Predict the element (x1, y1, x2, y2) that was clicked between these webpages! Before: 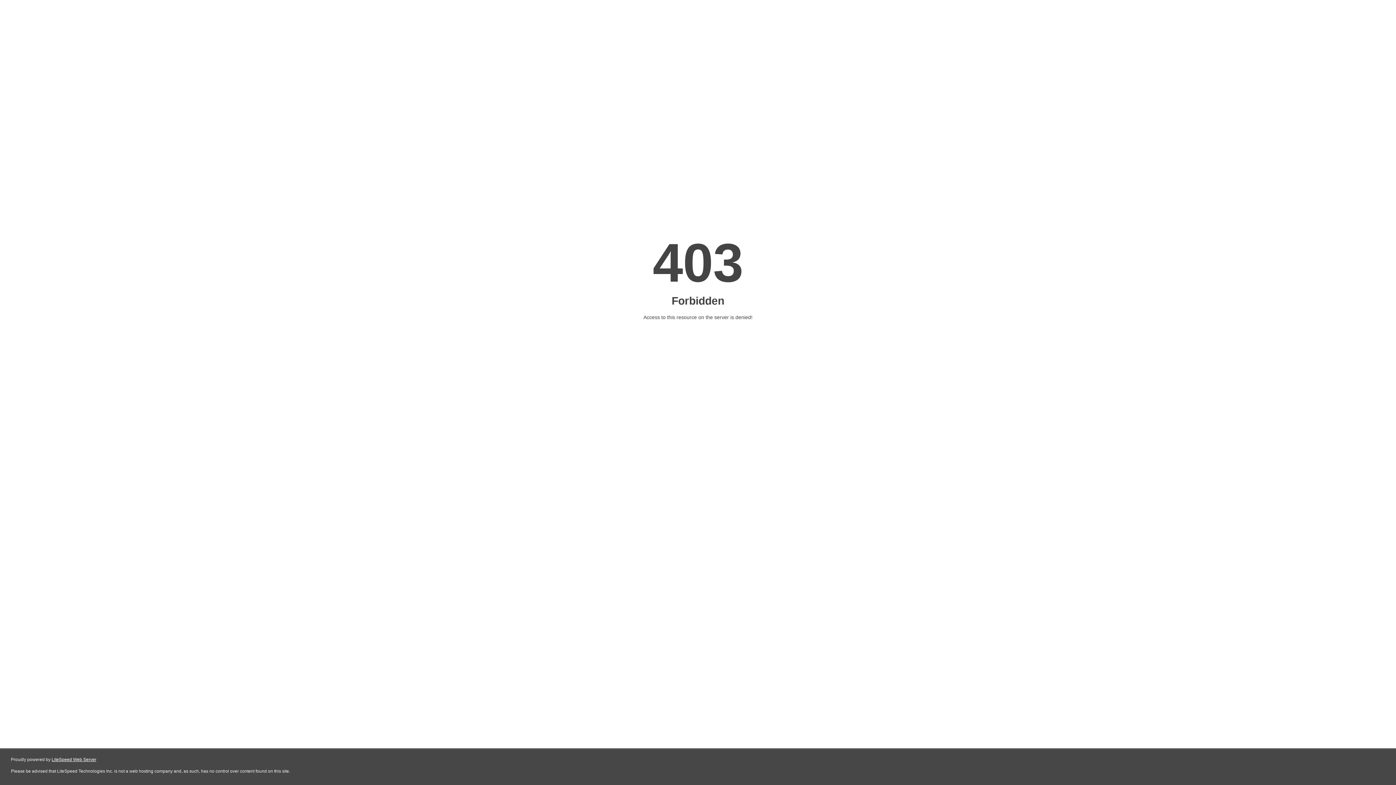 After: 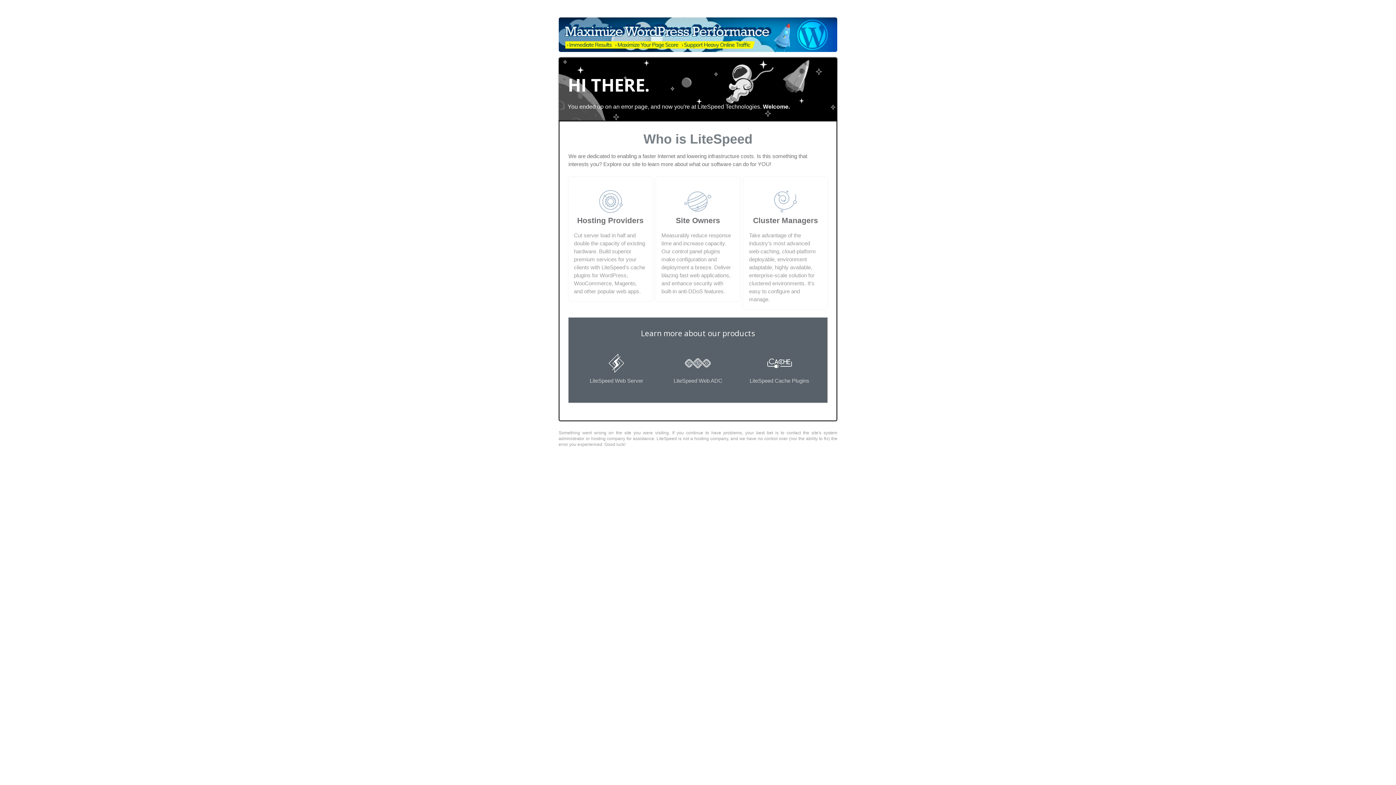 Action: label: LiteSpeed Web Server bbox: (51, 757, 96, 762)